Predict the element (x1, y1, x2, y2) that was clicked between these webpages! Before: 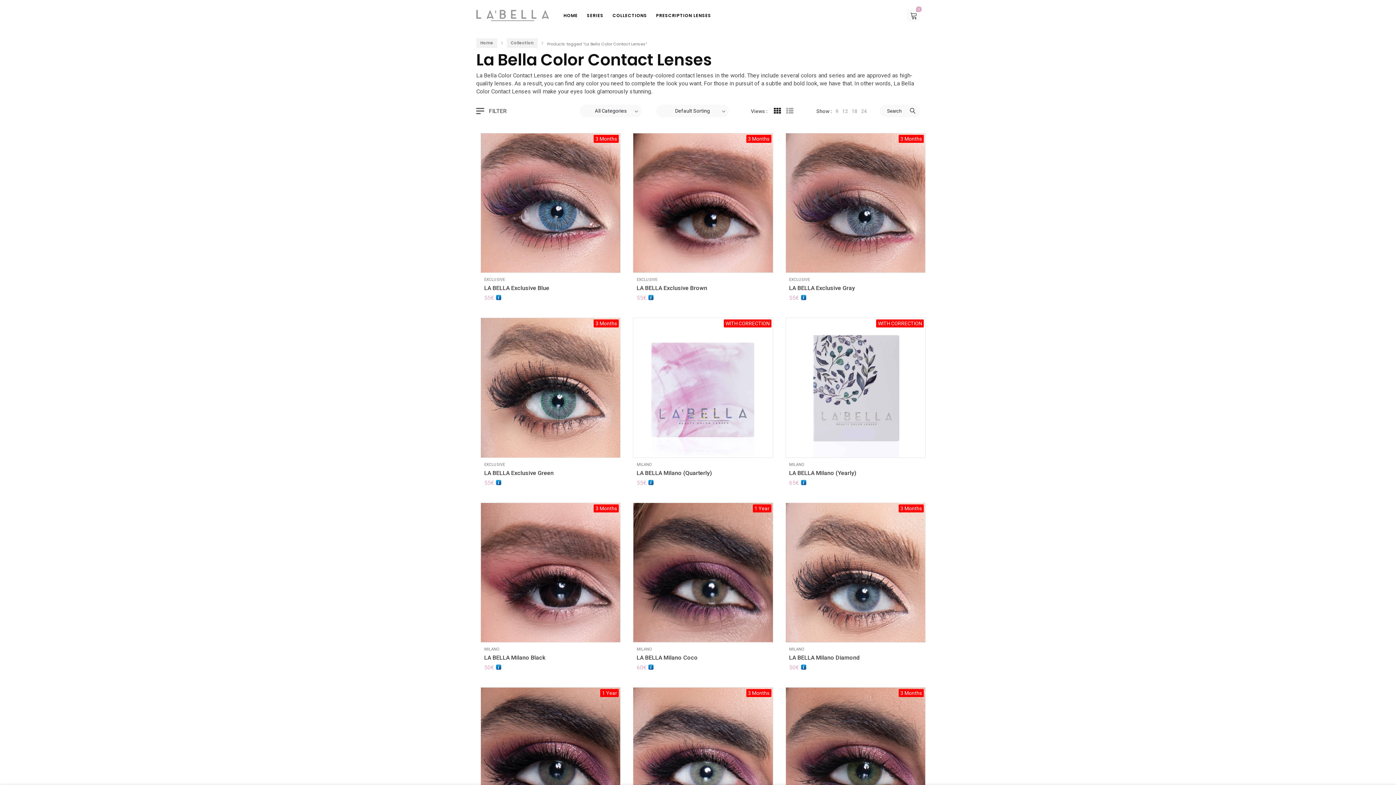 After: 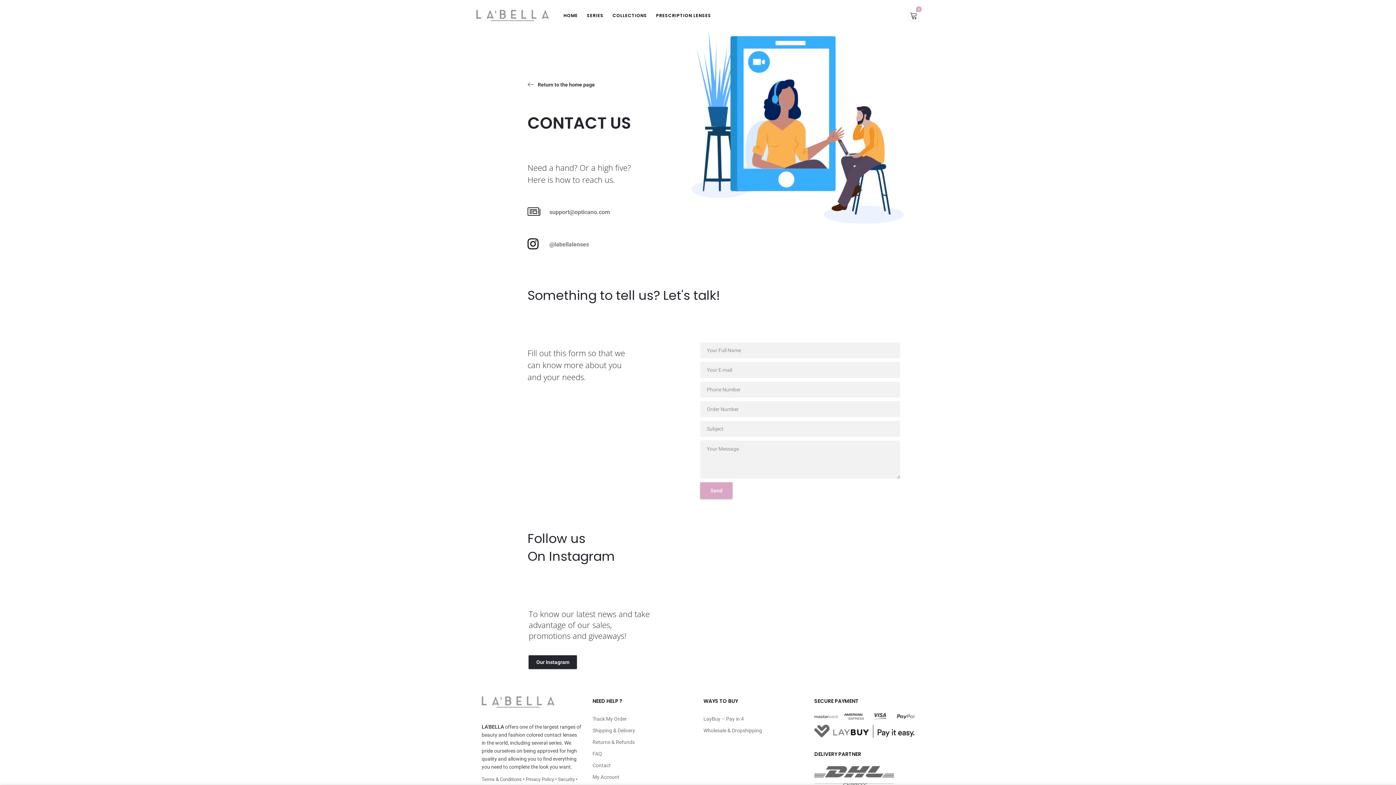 Action: label: Contact bbox: (592, 408, 610, 414)